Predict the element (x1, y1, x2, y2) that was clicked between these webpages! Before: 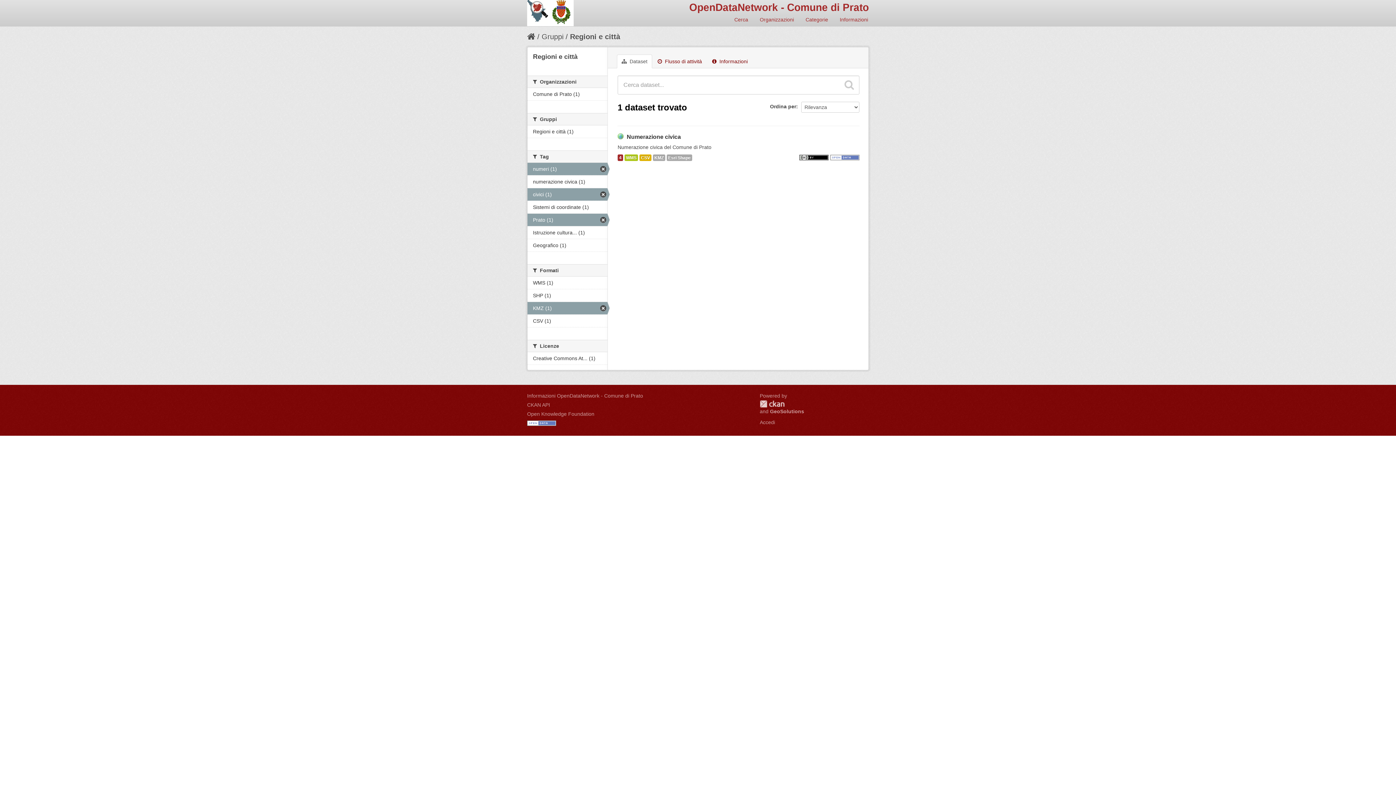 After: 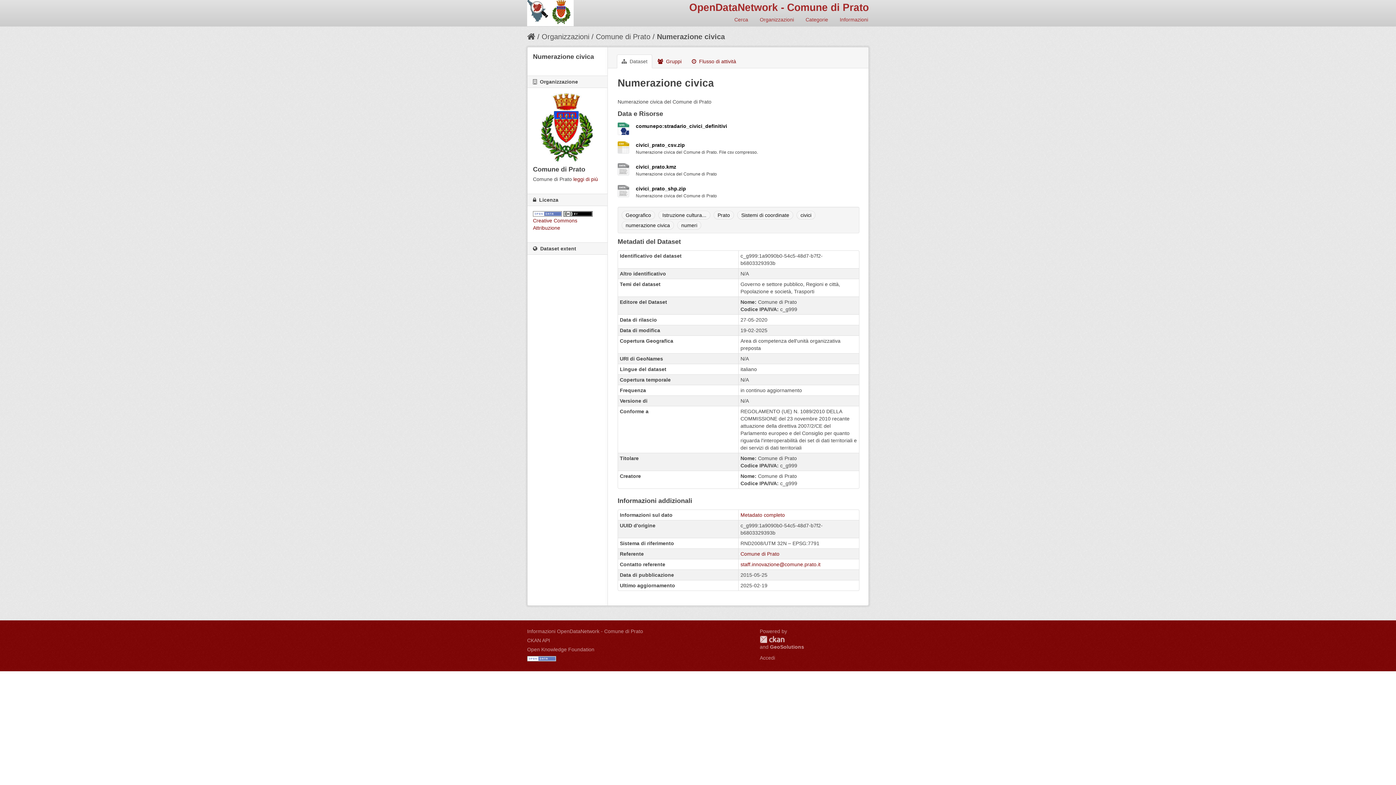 Action: label: Numerazione civica bbox: (626, 133, 681, 139)